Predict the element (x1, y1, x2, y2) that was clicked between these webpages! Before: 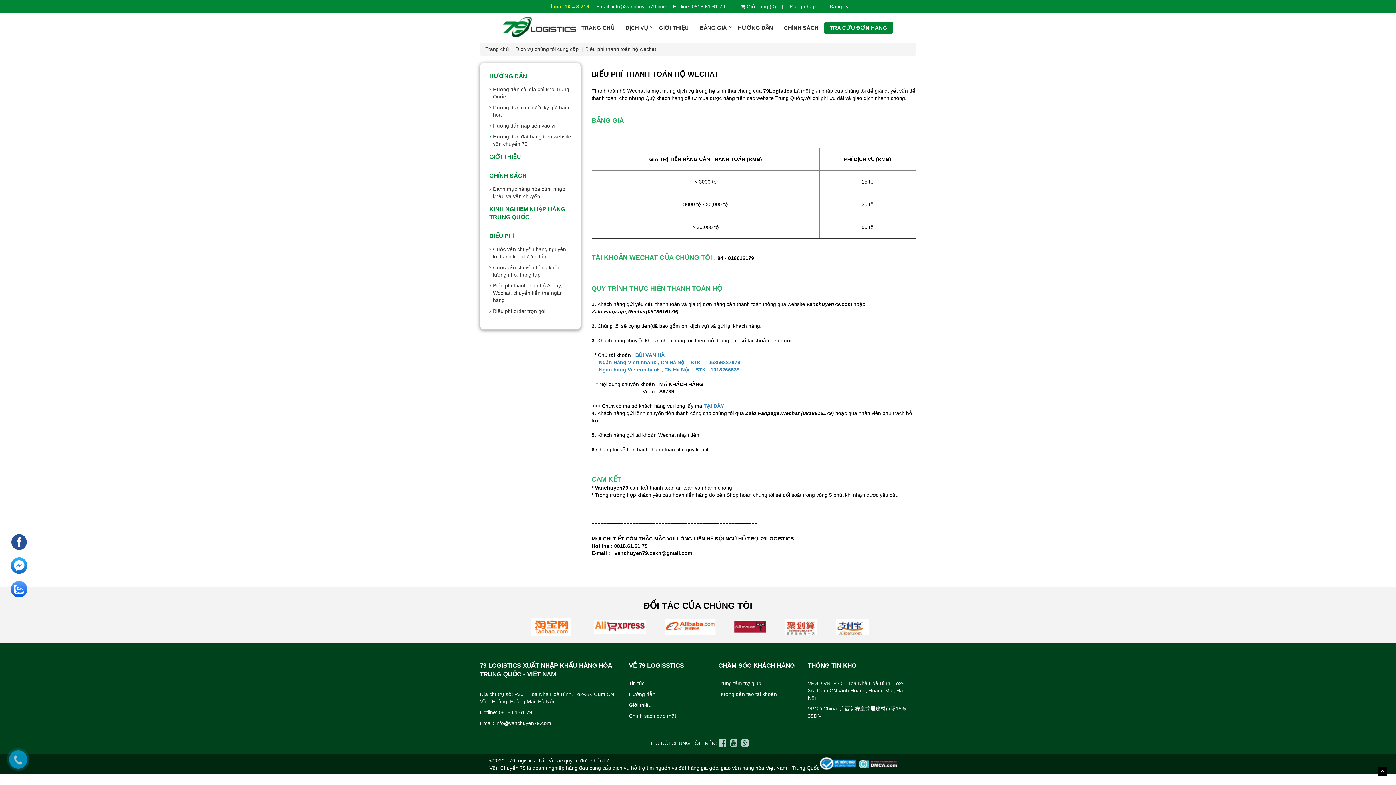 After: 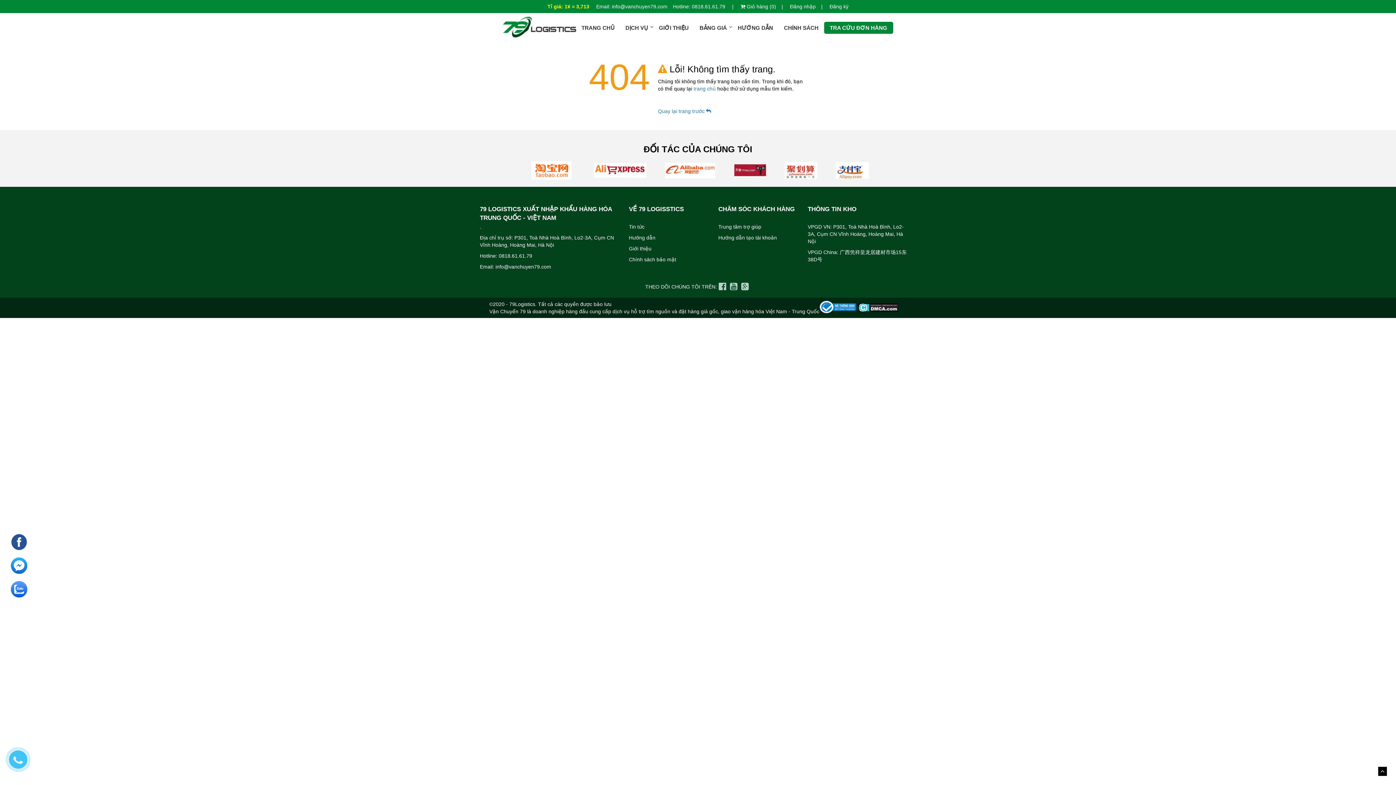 Action: bbox: (629, 680, 644, 686) label: Tin tức